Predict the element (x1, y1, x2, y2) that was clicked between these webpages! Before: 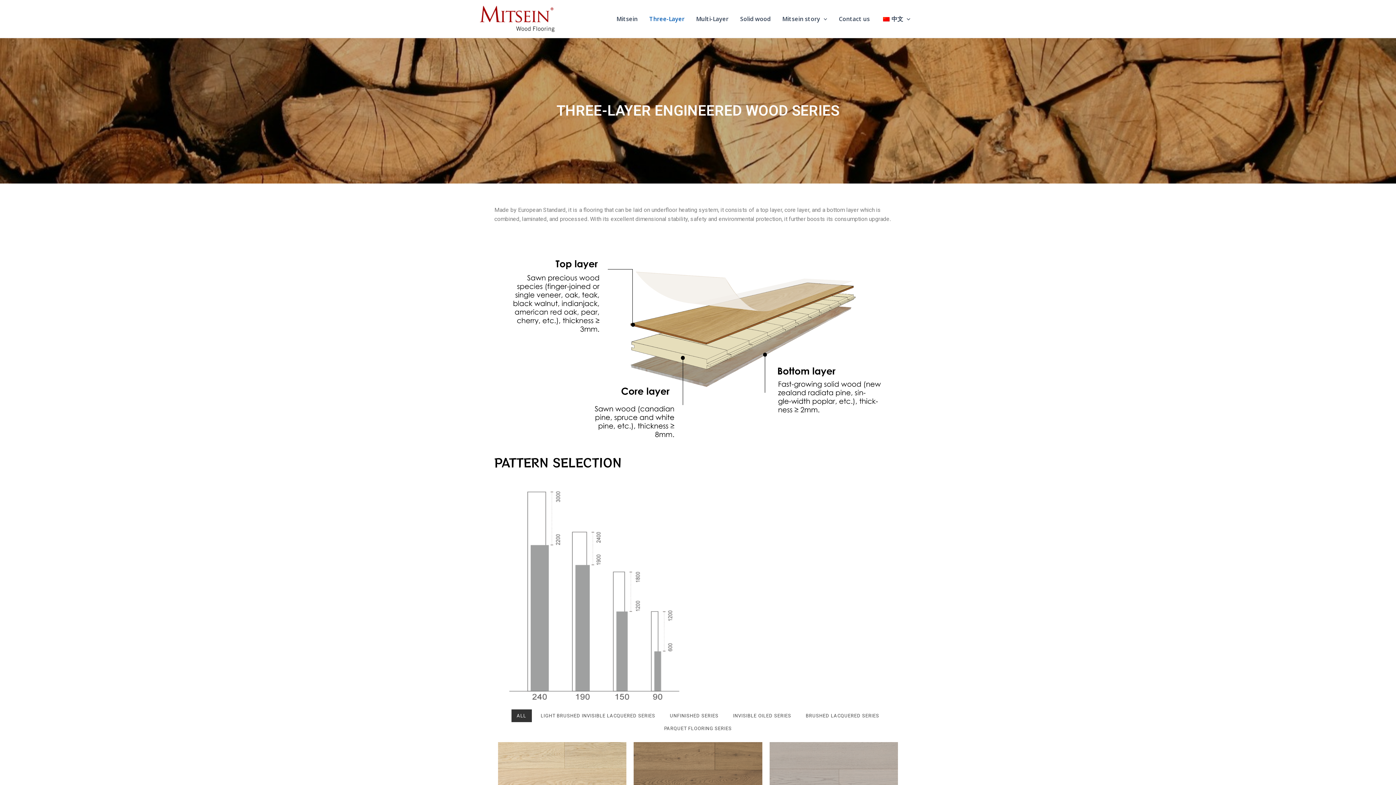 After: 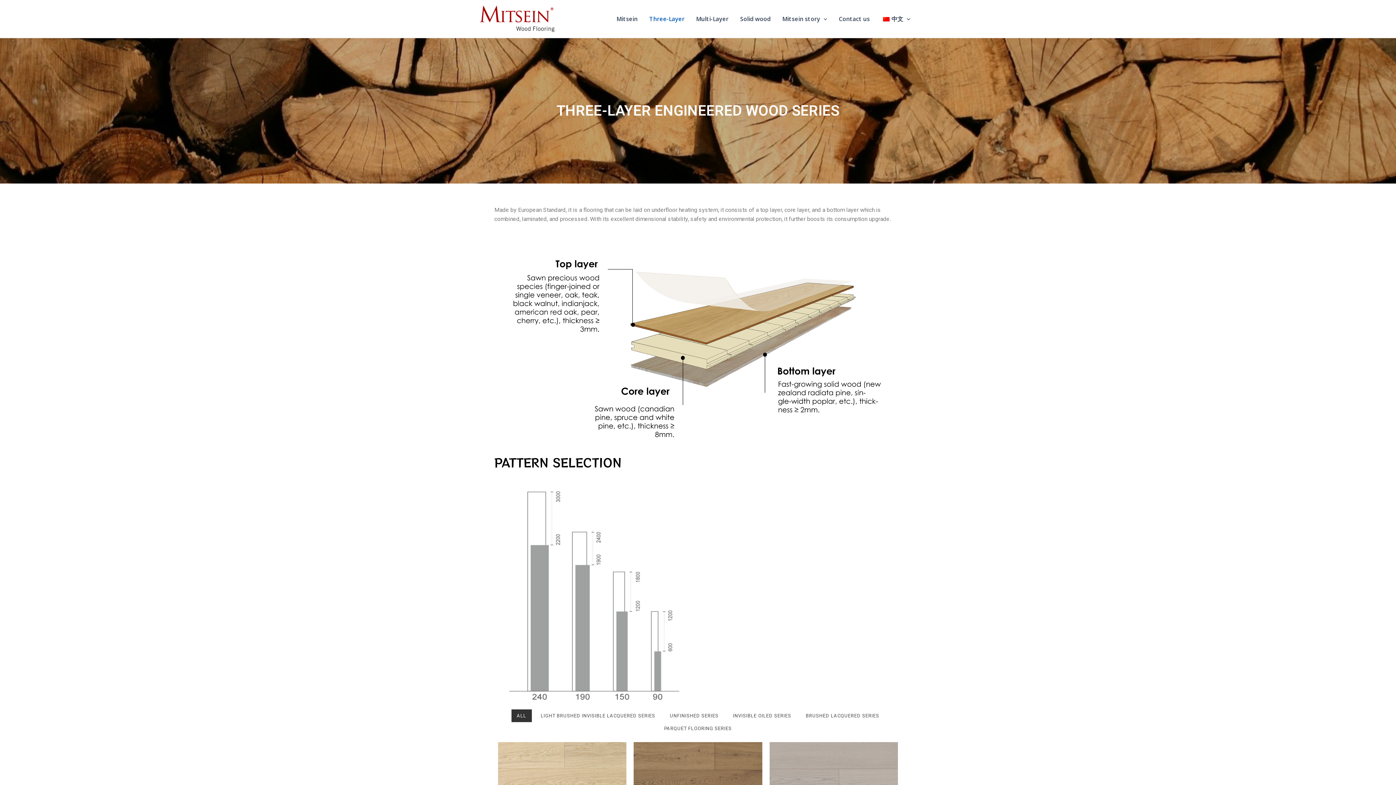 Action: label: Three-Layer bbox: (643, 4, 690, 33)